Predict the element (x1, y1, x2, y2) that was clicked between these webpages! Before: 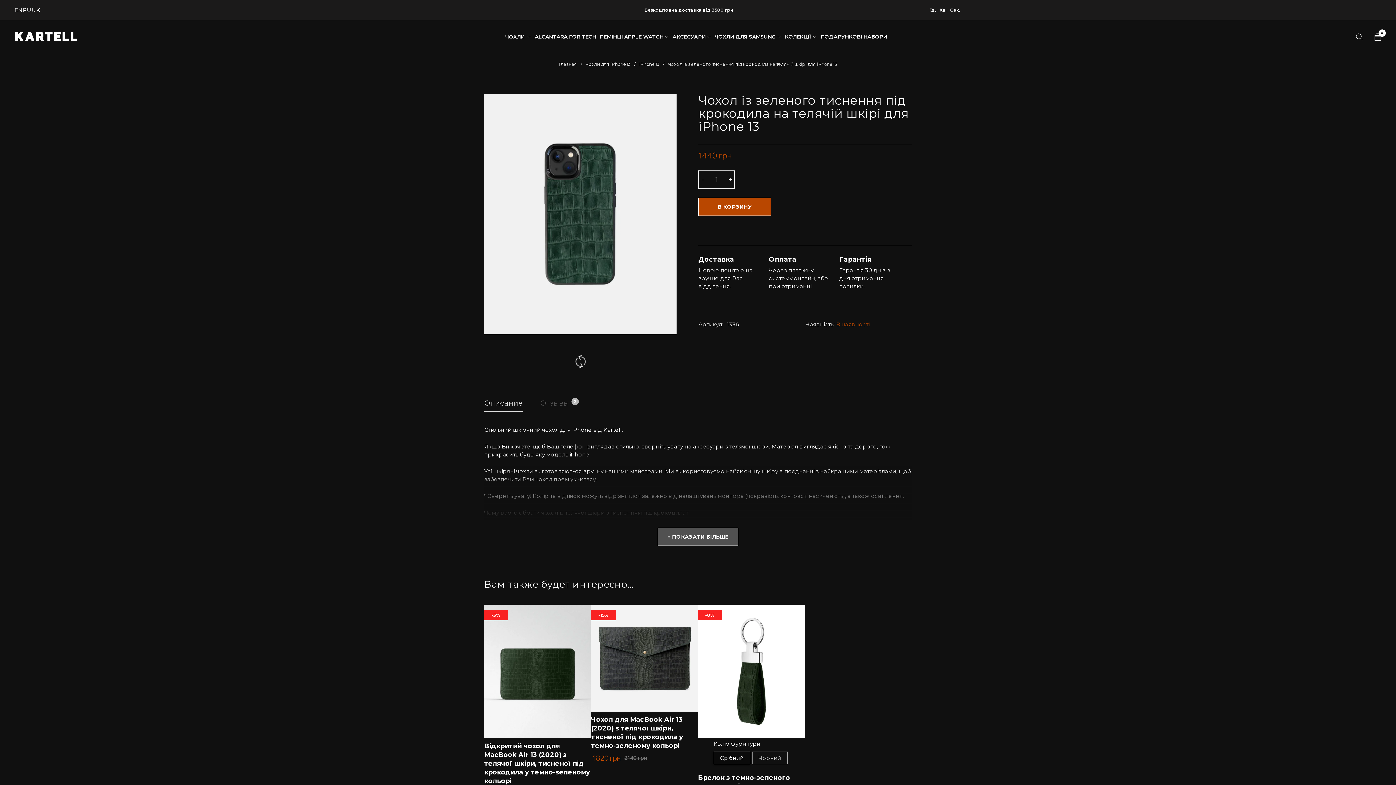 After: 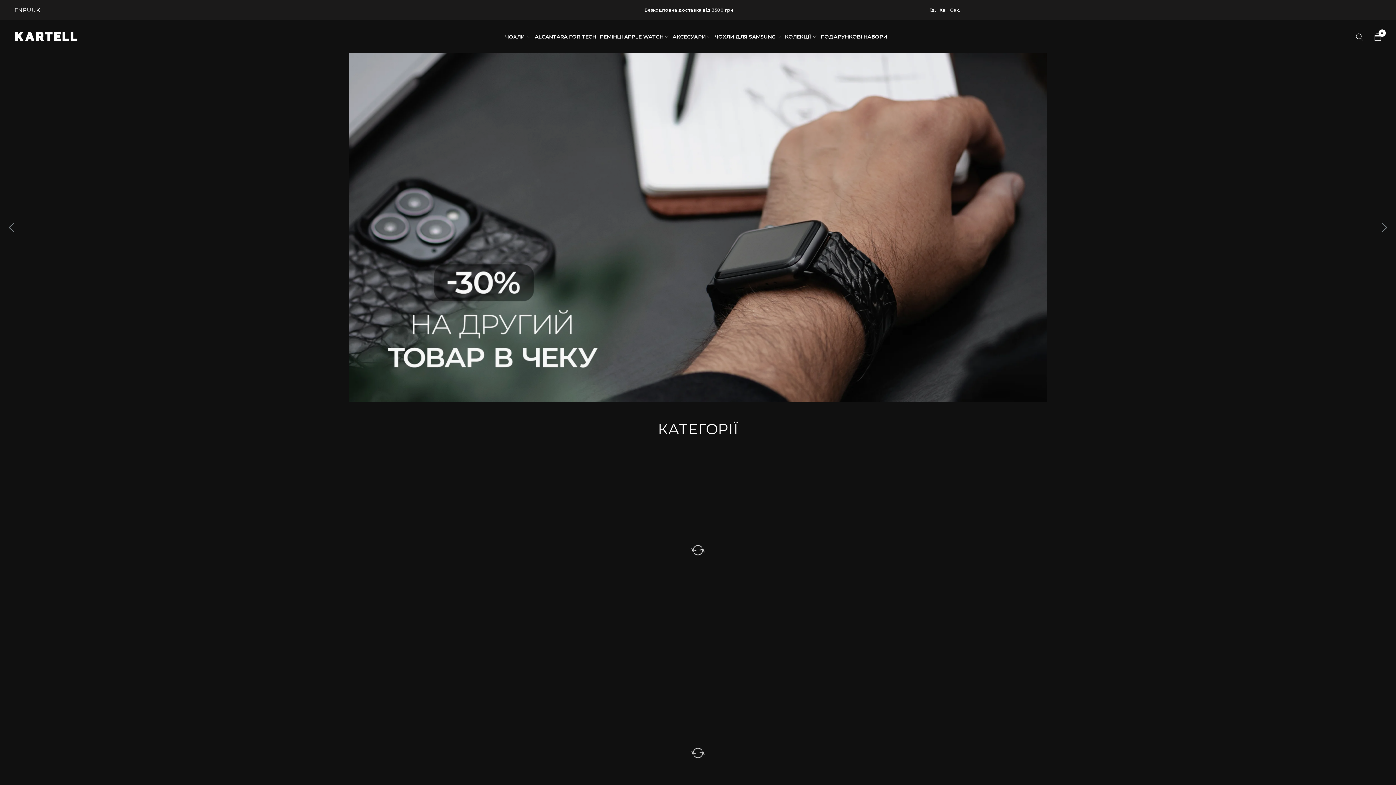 Action: bbox: (9, 26, 82, 46)